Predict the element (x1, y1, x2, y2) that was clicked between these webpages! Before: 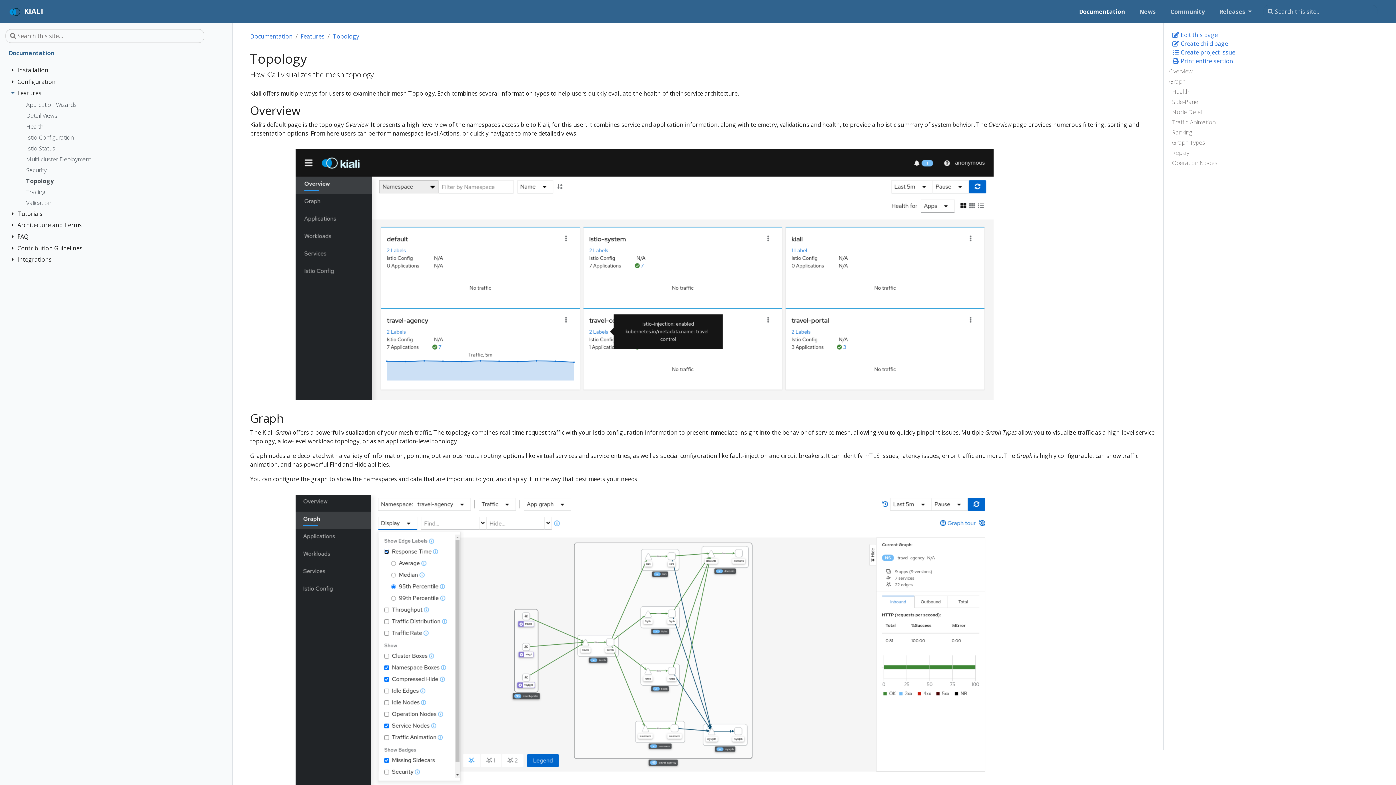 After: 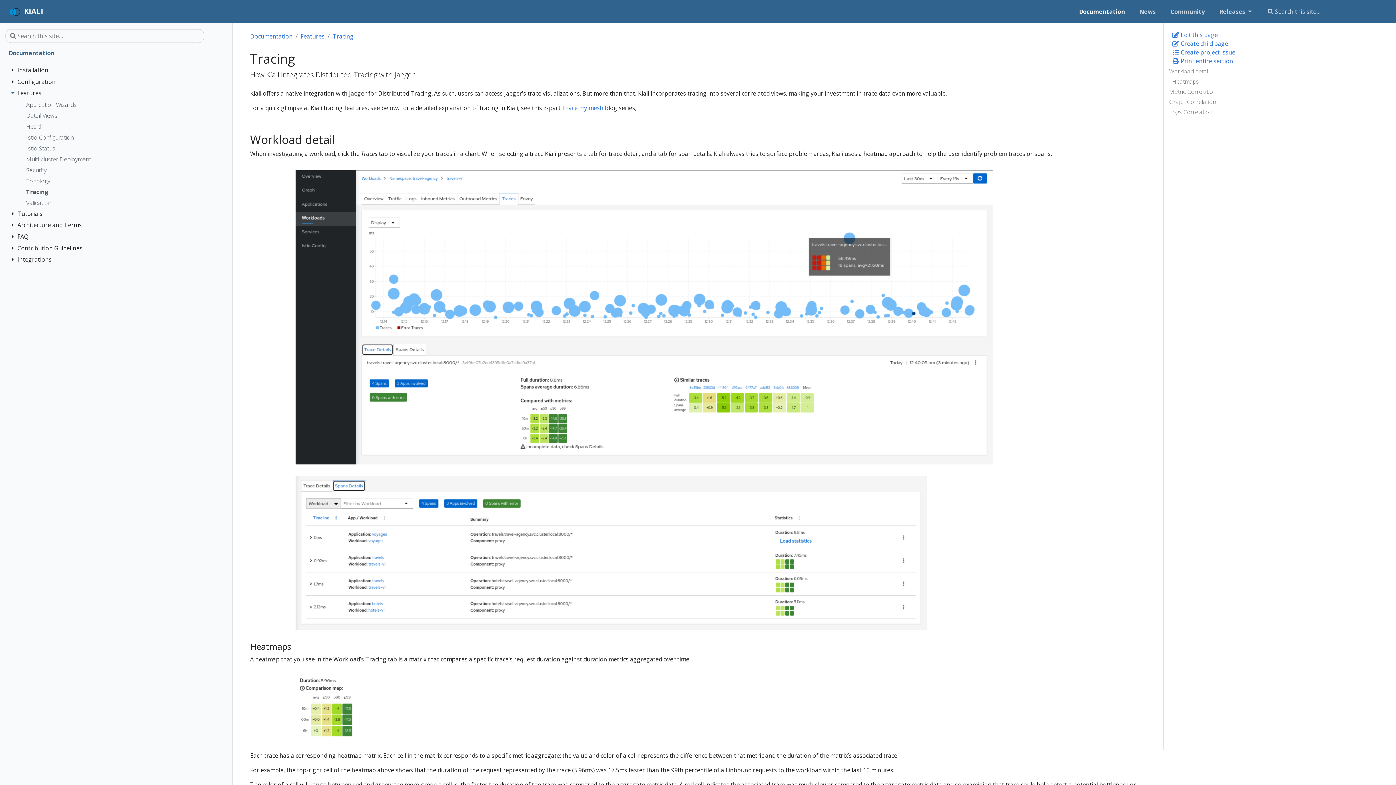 Action: label: Tracing bbox: (26, 187, 223, 198)